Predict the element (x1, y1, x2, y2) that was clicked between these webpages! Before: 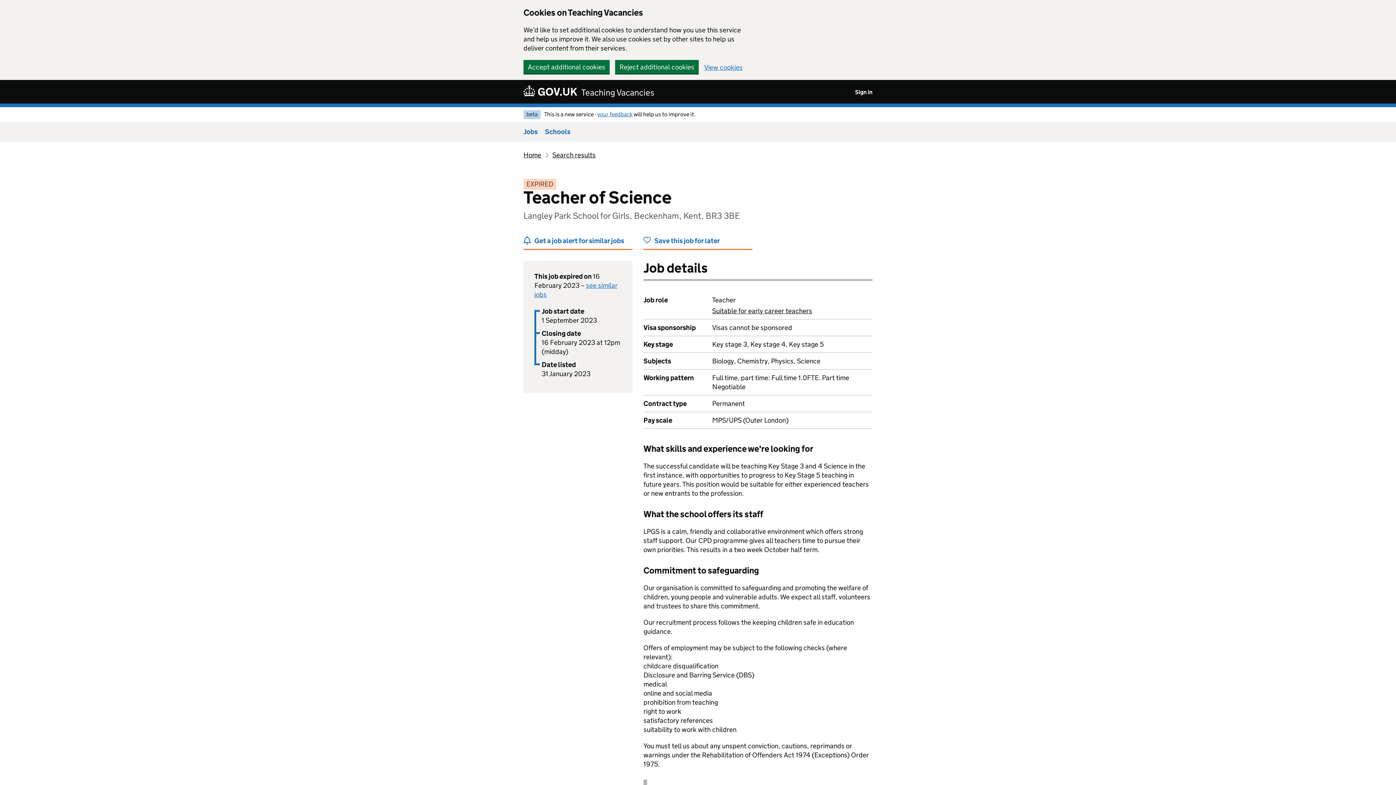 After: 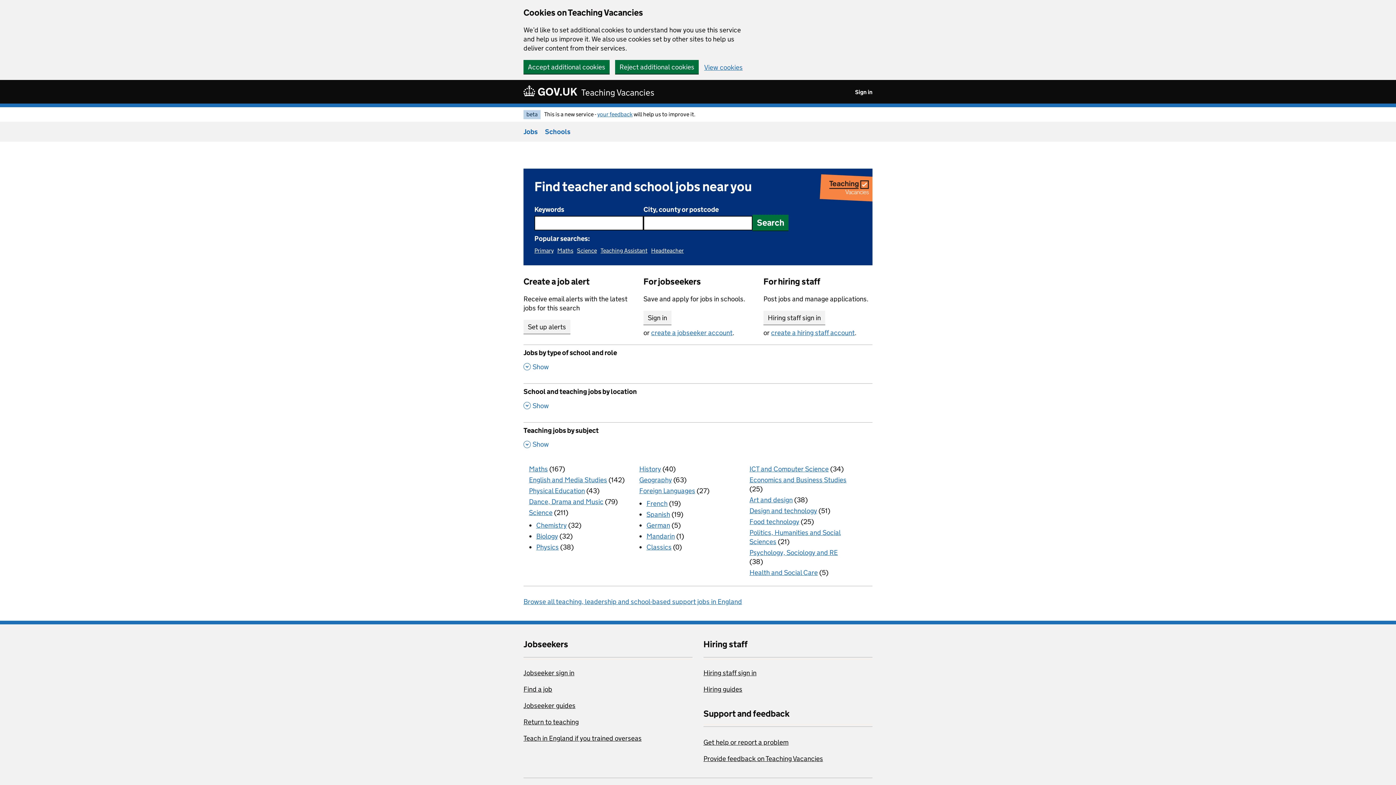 Action: bbox: (523, 150, 541, 159) label: Home